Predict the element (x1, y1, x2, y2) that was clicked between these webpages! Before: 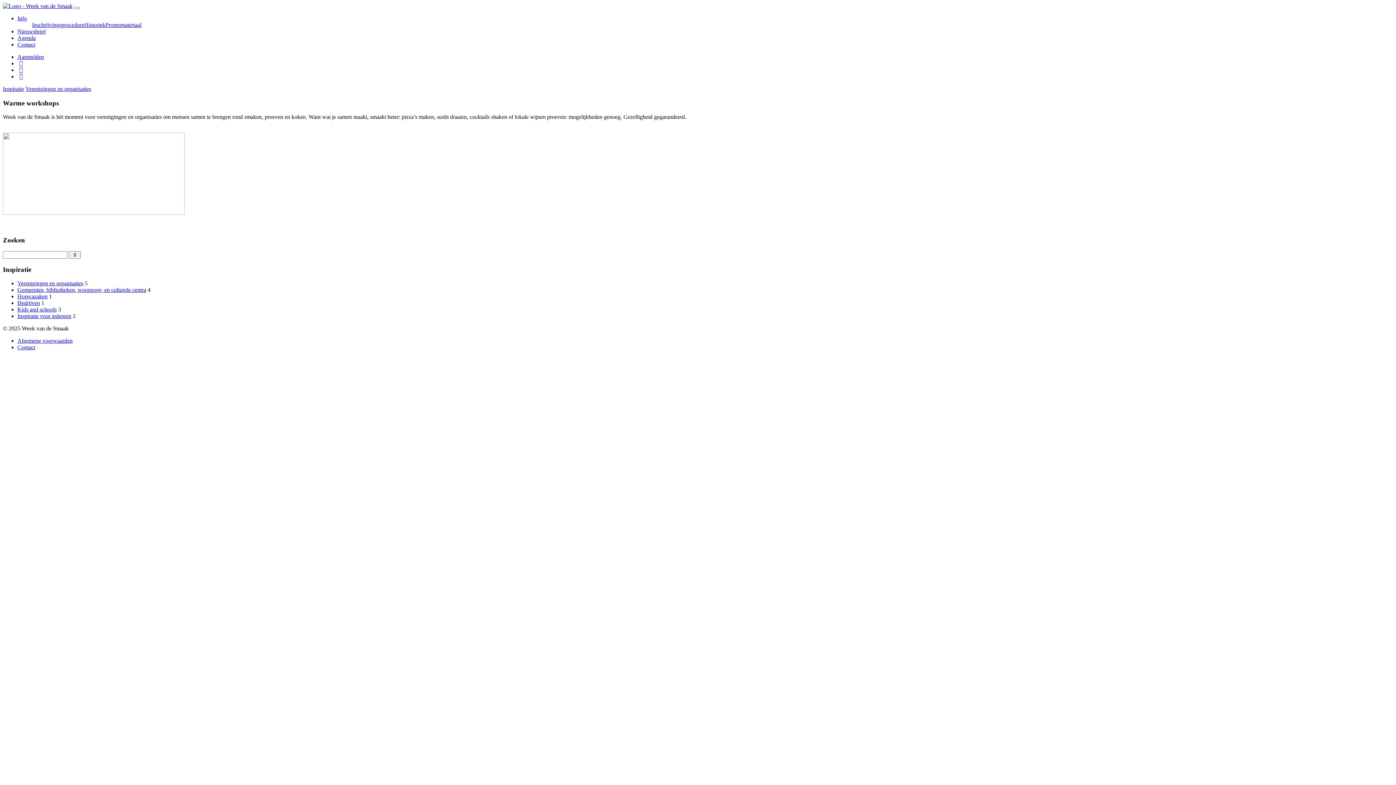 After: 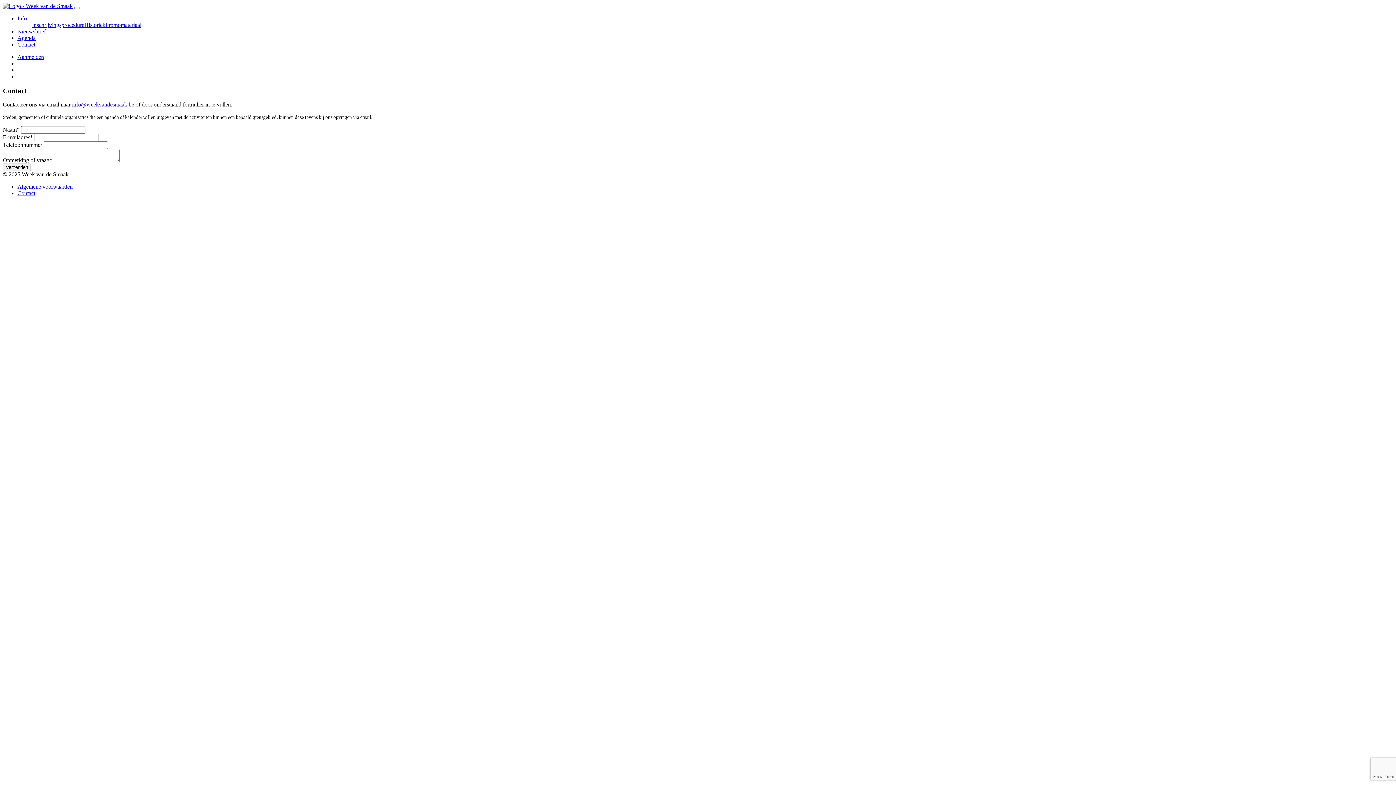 Action: label: Contact bbox: (17, 344, 35, 350)